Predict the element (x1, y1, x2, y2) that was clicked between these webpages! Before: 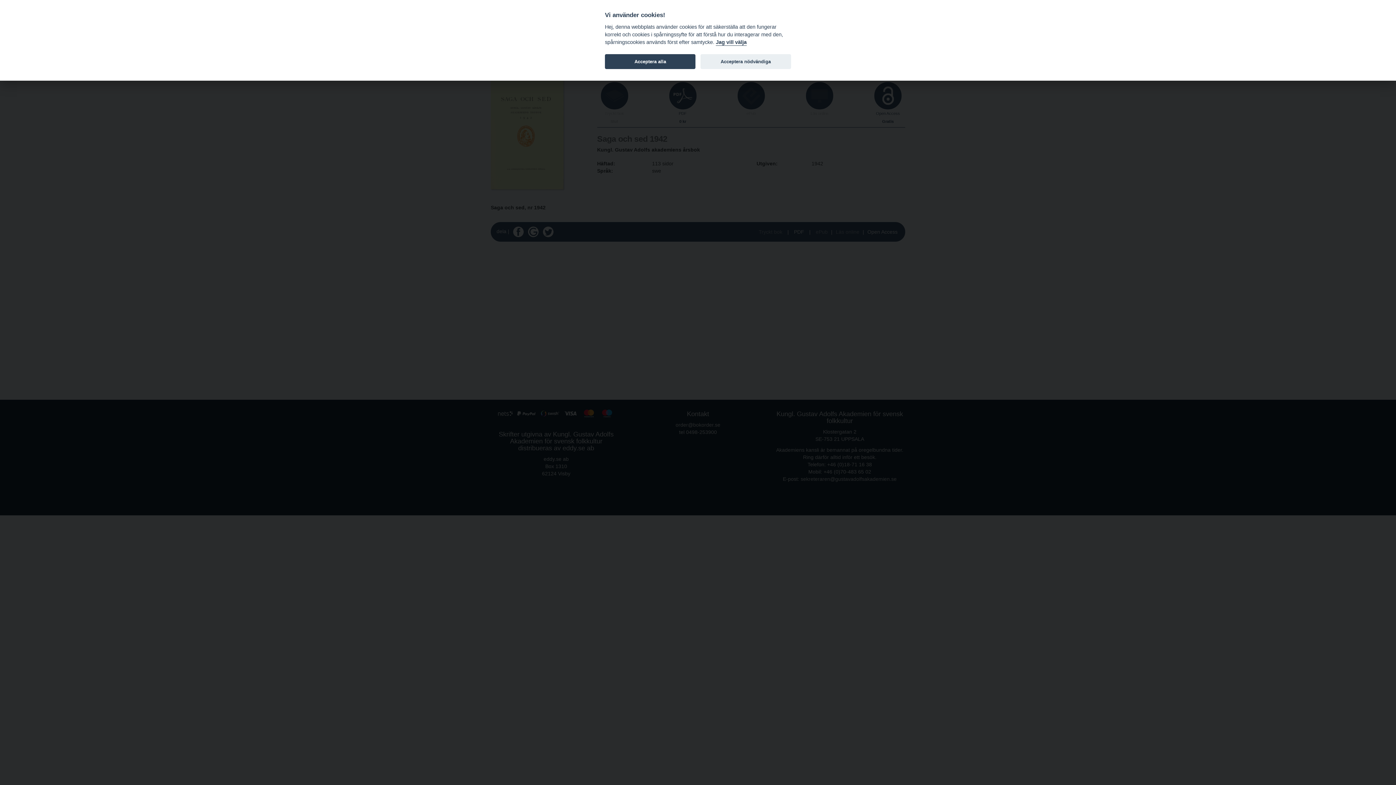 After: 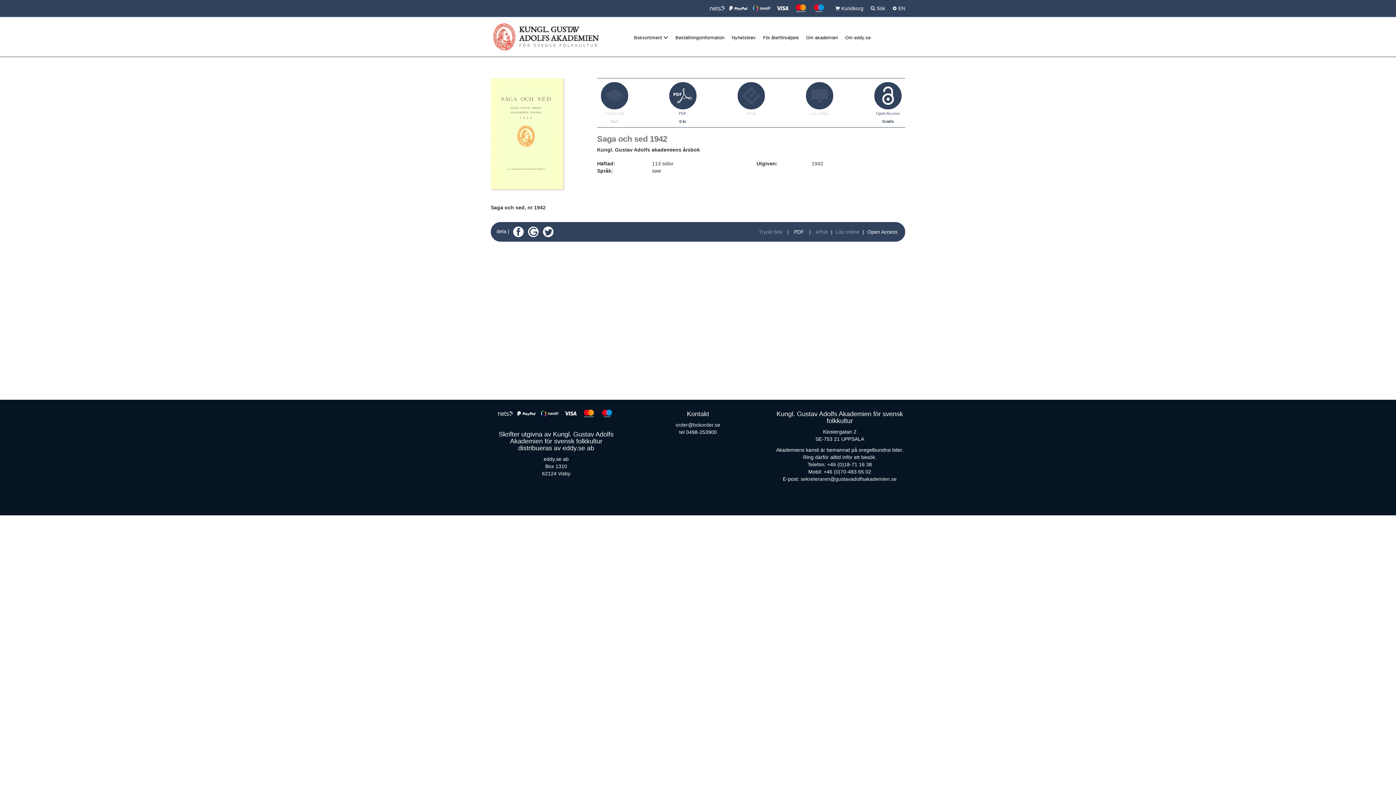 Action: label: Acceptera alla bbox: (605, 54, 695, 69)